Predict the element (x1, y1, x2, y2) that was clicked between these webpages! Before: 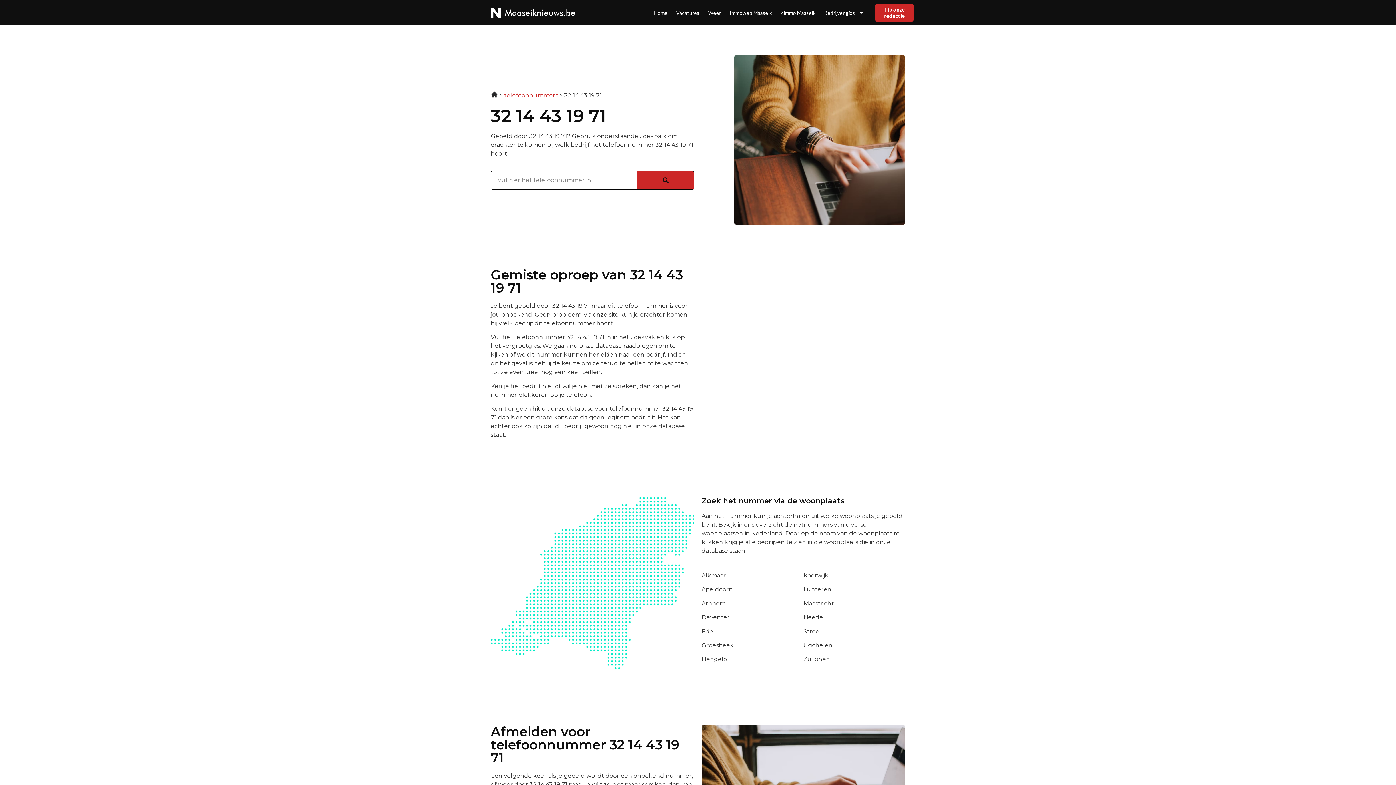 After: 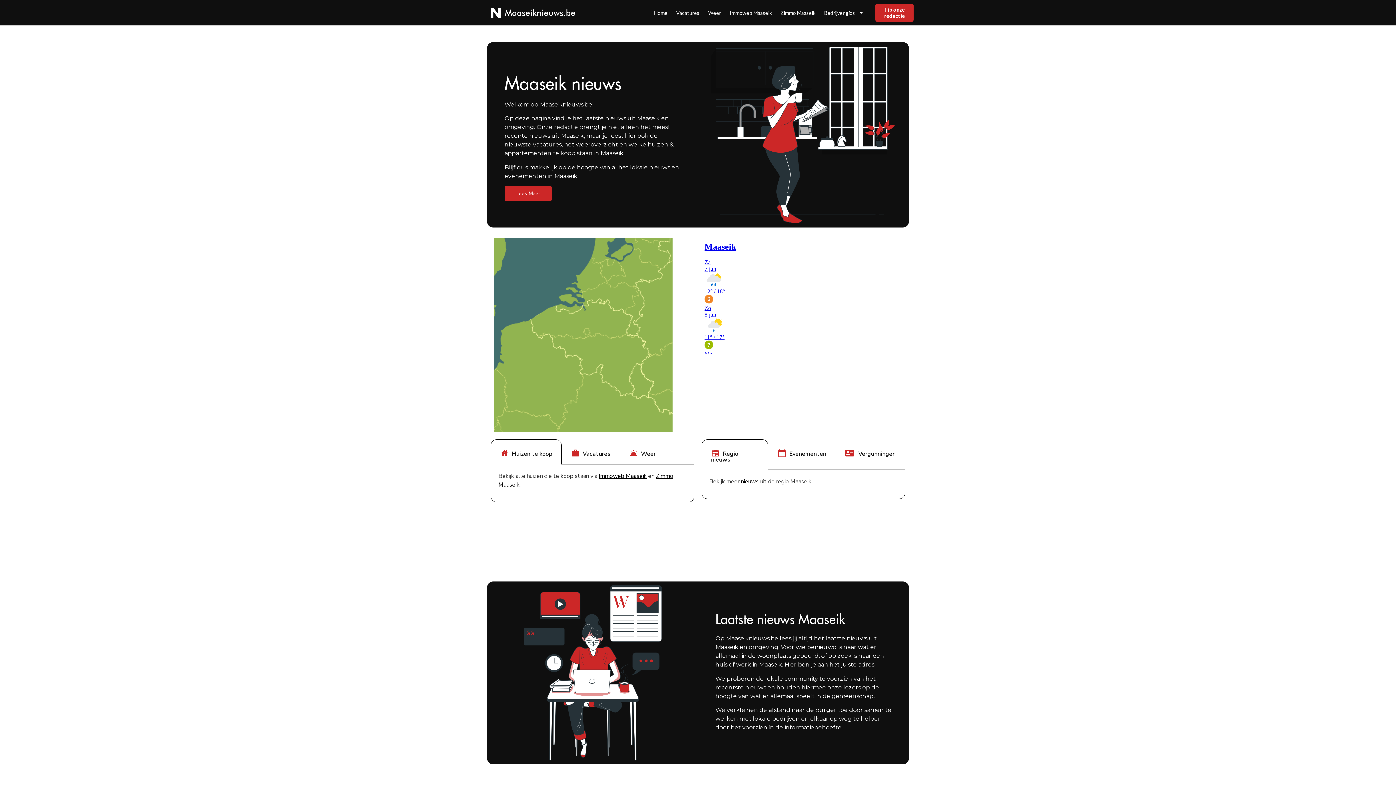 Action: bbox: (490, 7, 607, 17)